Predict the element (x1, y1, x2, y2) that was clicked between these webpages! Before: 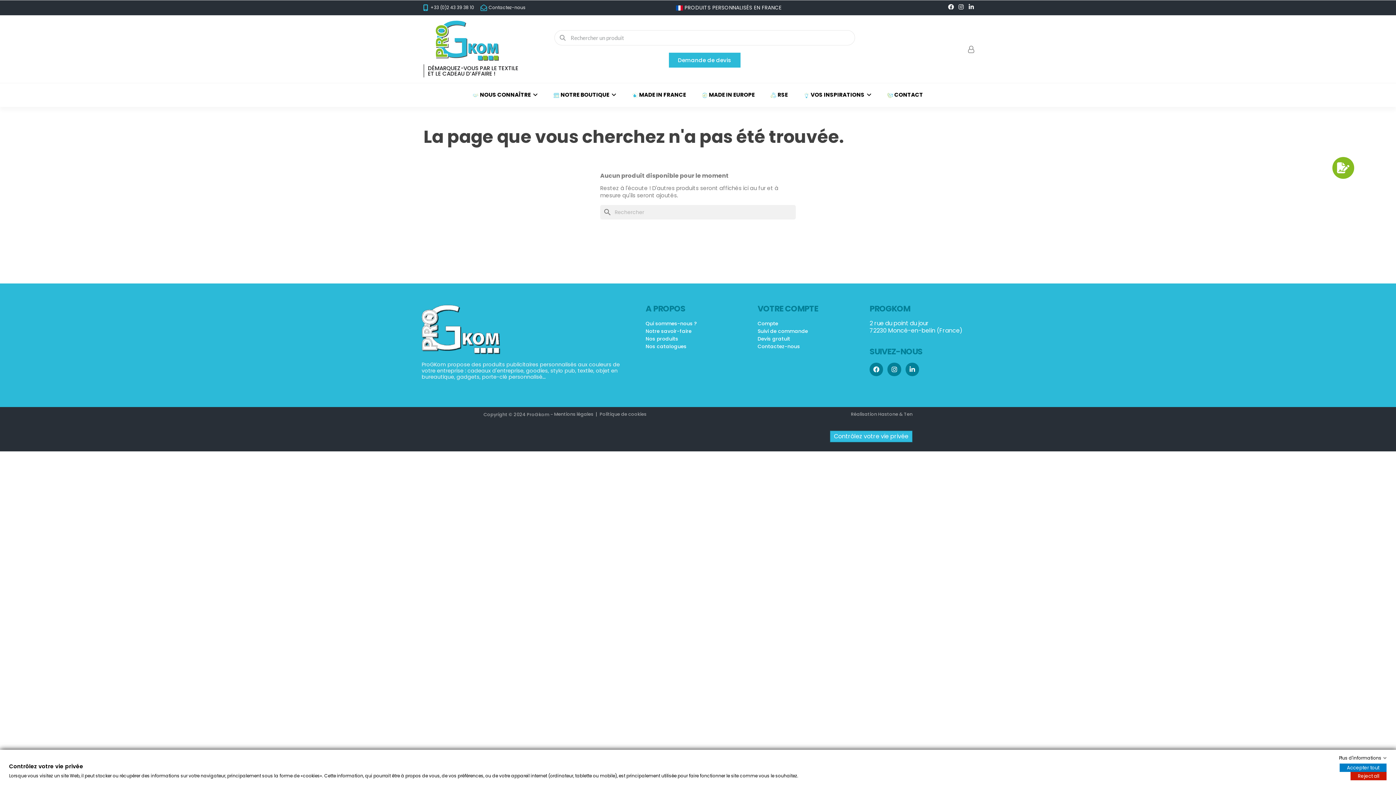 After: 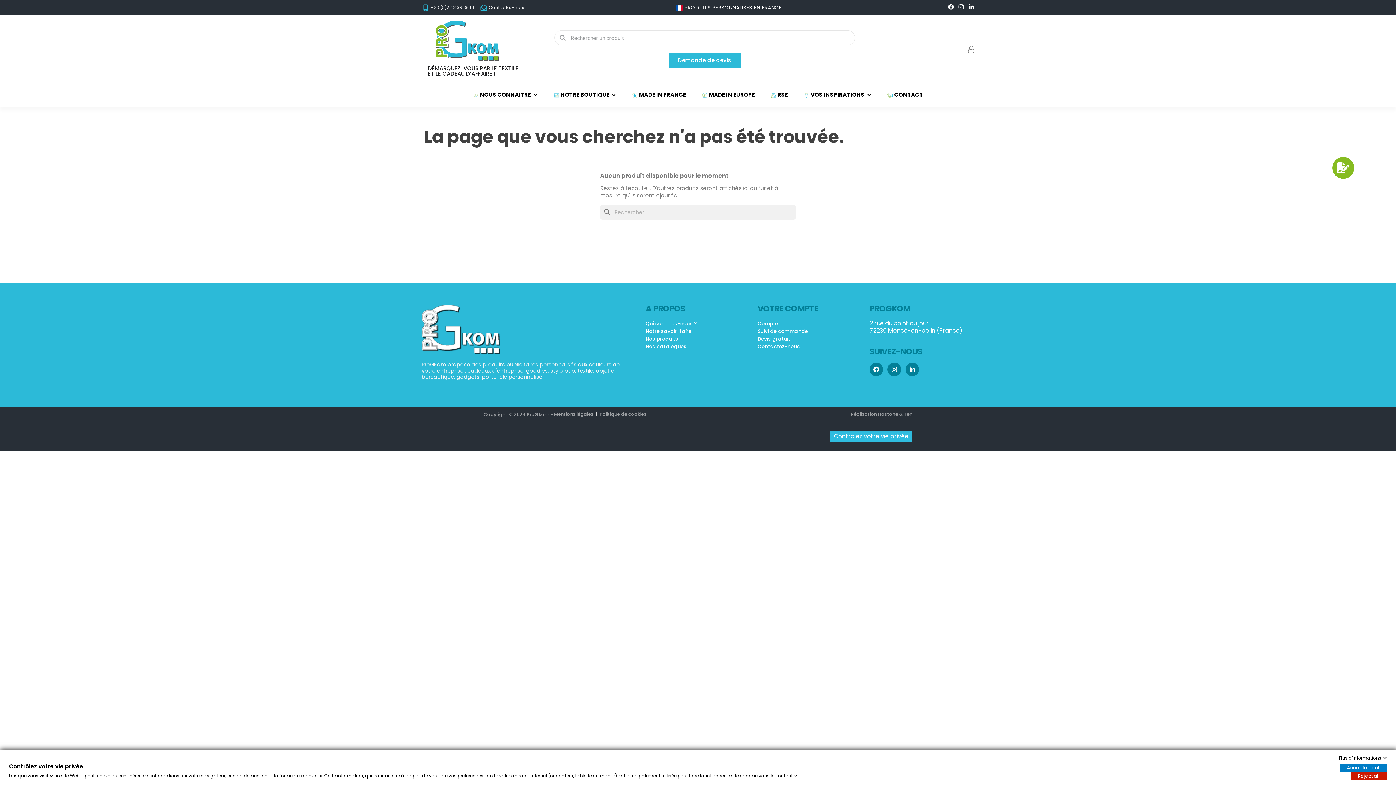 Action: label: Contrôlez votre vie privée bbox: (830, 430, 912, 442)